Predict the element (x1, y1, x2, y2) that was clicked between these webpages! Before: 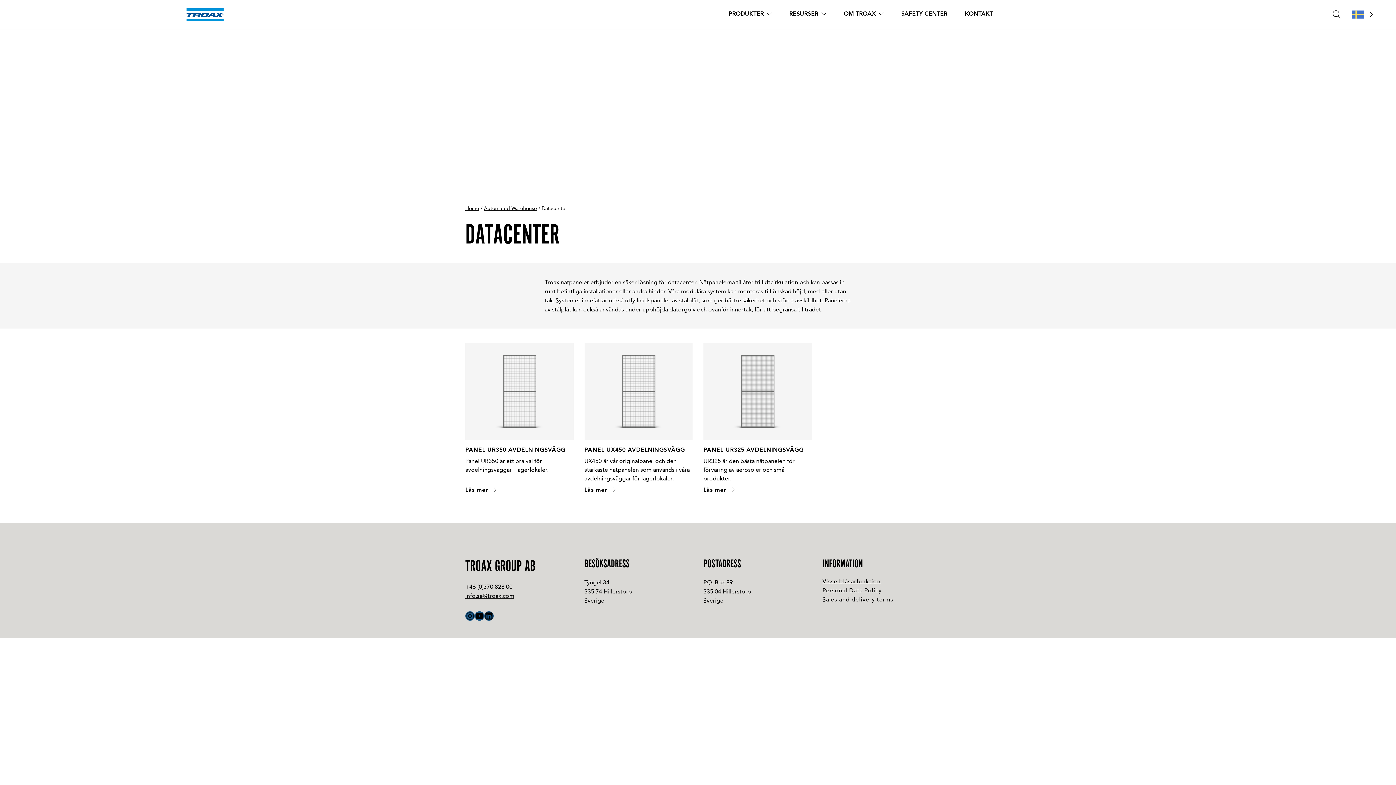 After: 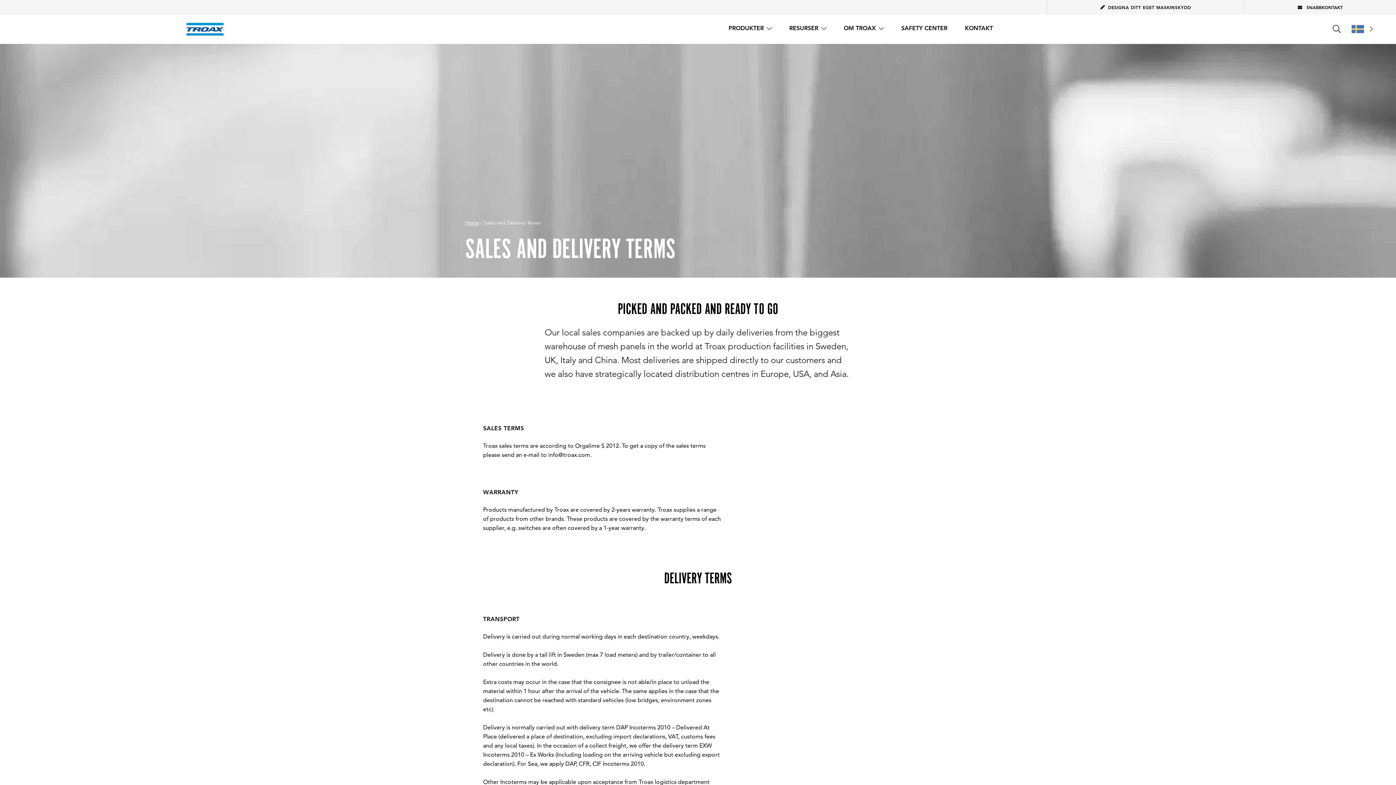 Action: bbox: (822, 596, 893, 603) label: Sales and delivery terms